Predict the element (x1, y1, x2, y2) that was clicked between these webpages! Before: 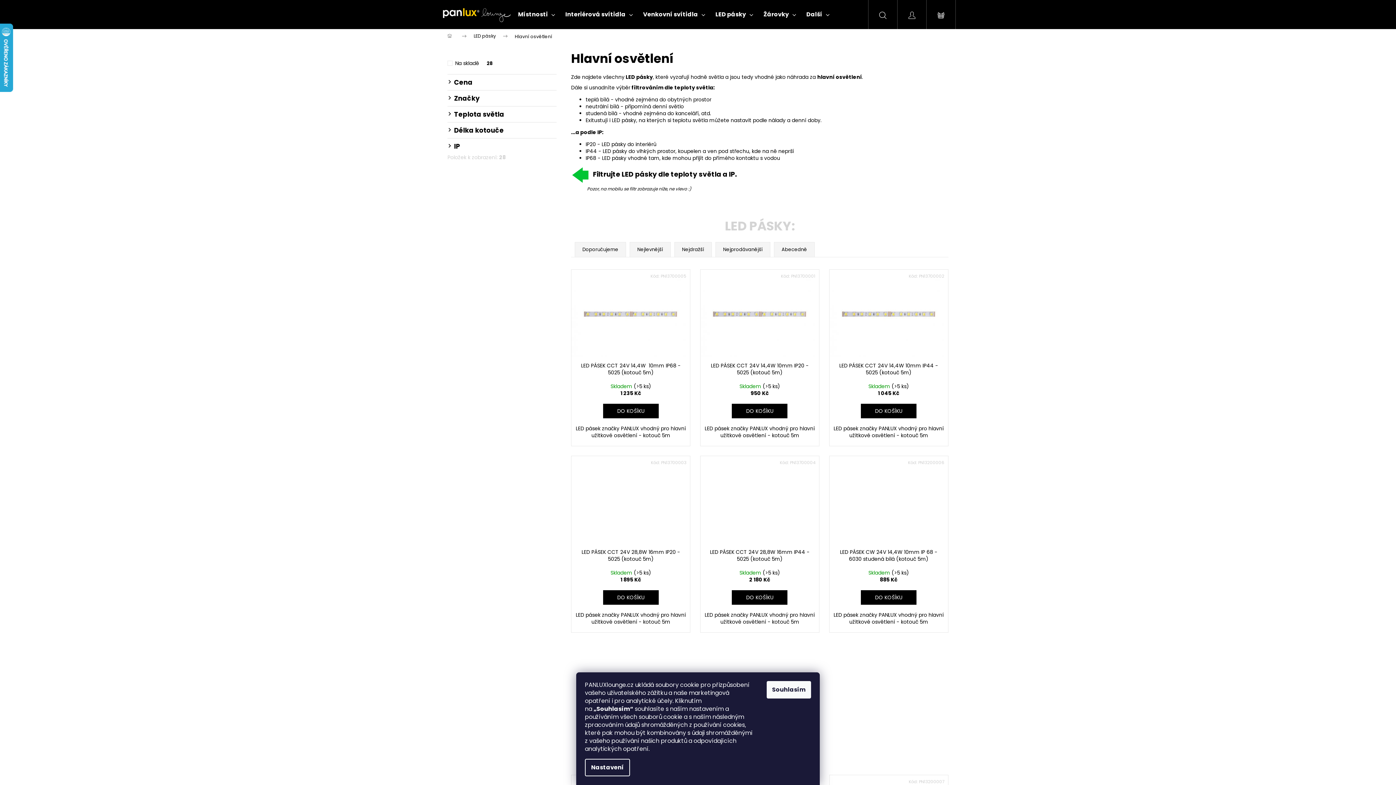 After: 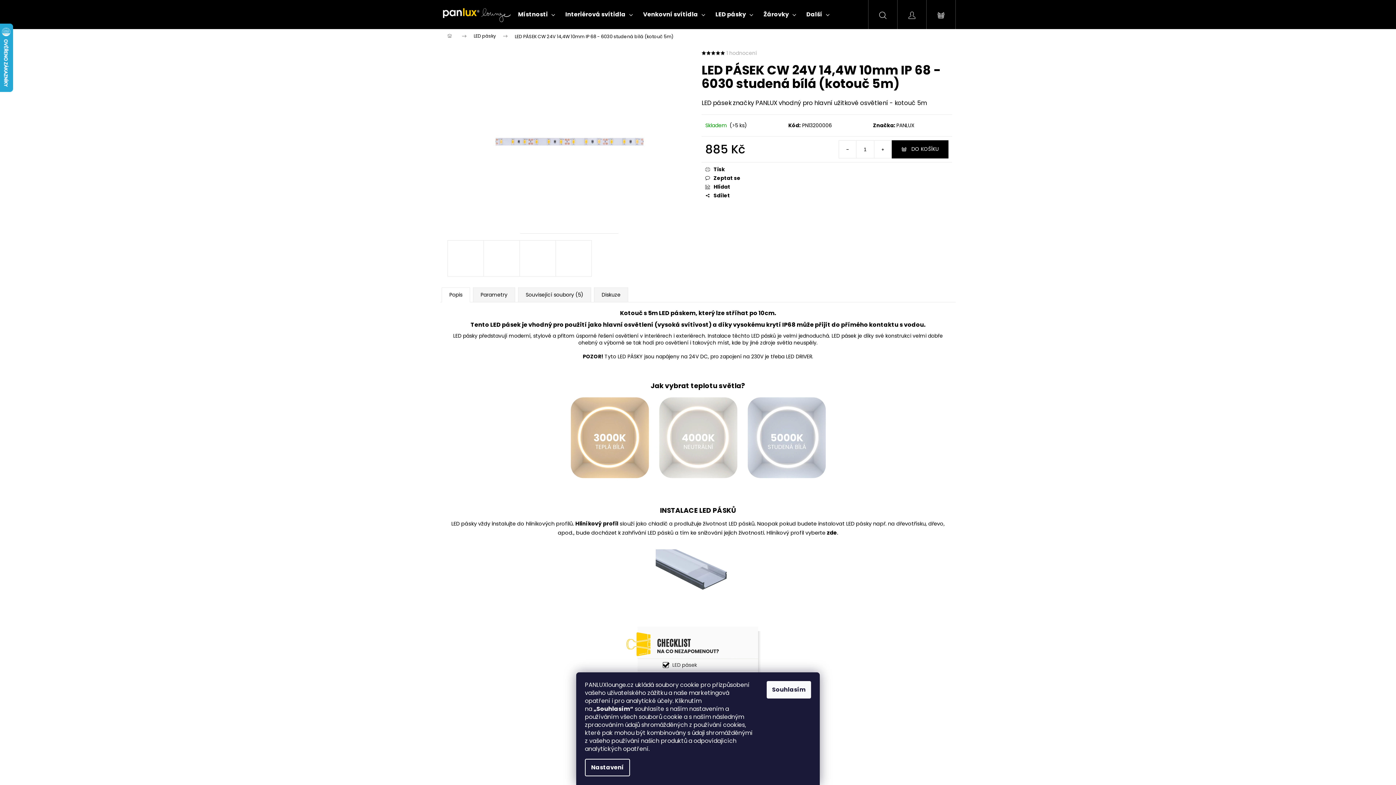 Action: bbox: (829, 456, 948, 545)